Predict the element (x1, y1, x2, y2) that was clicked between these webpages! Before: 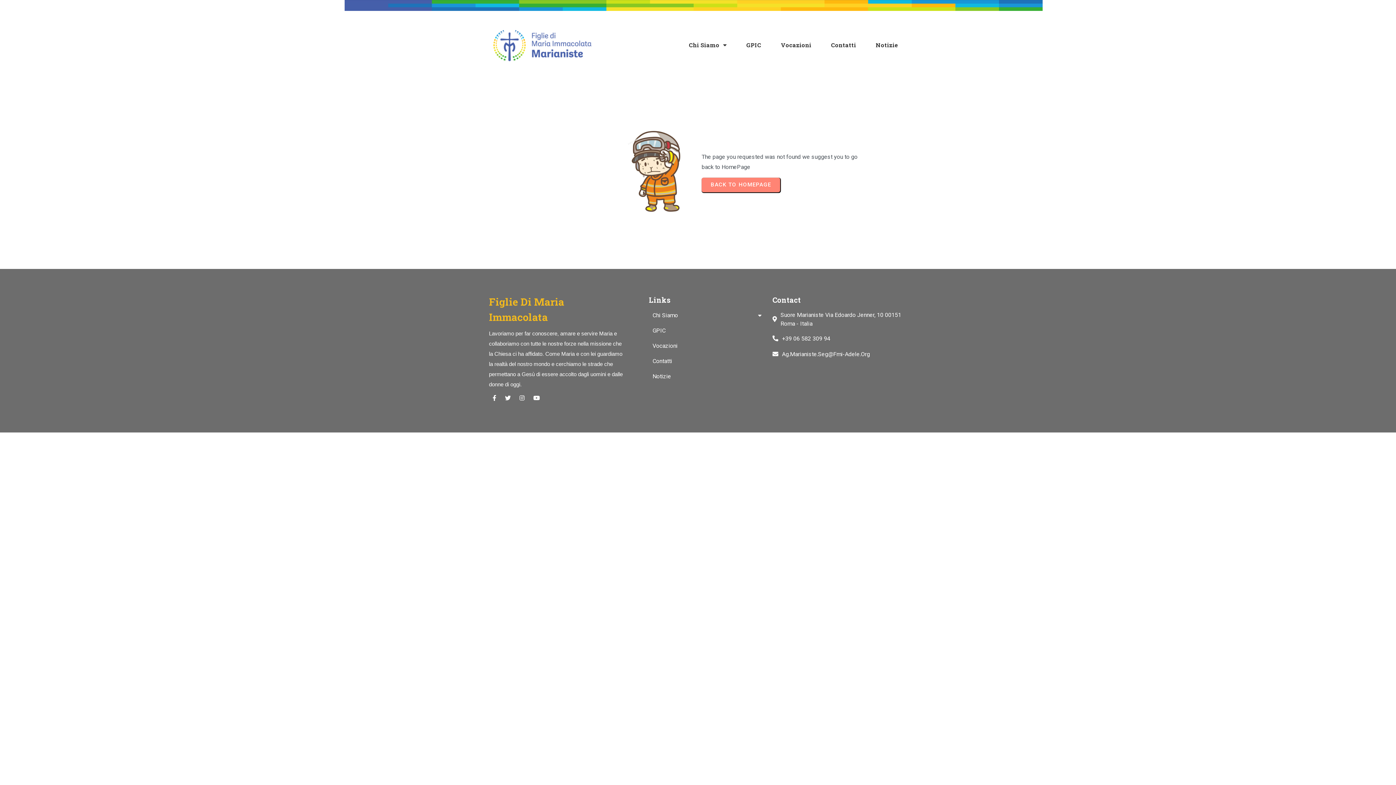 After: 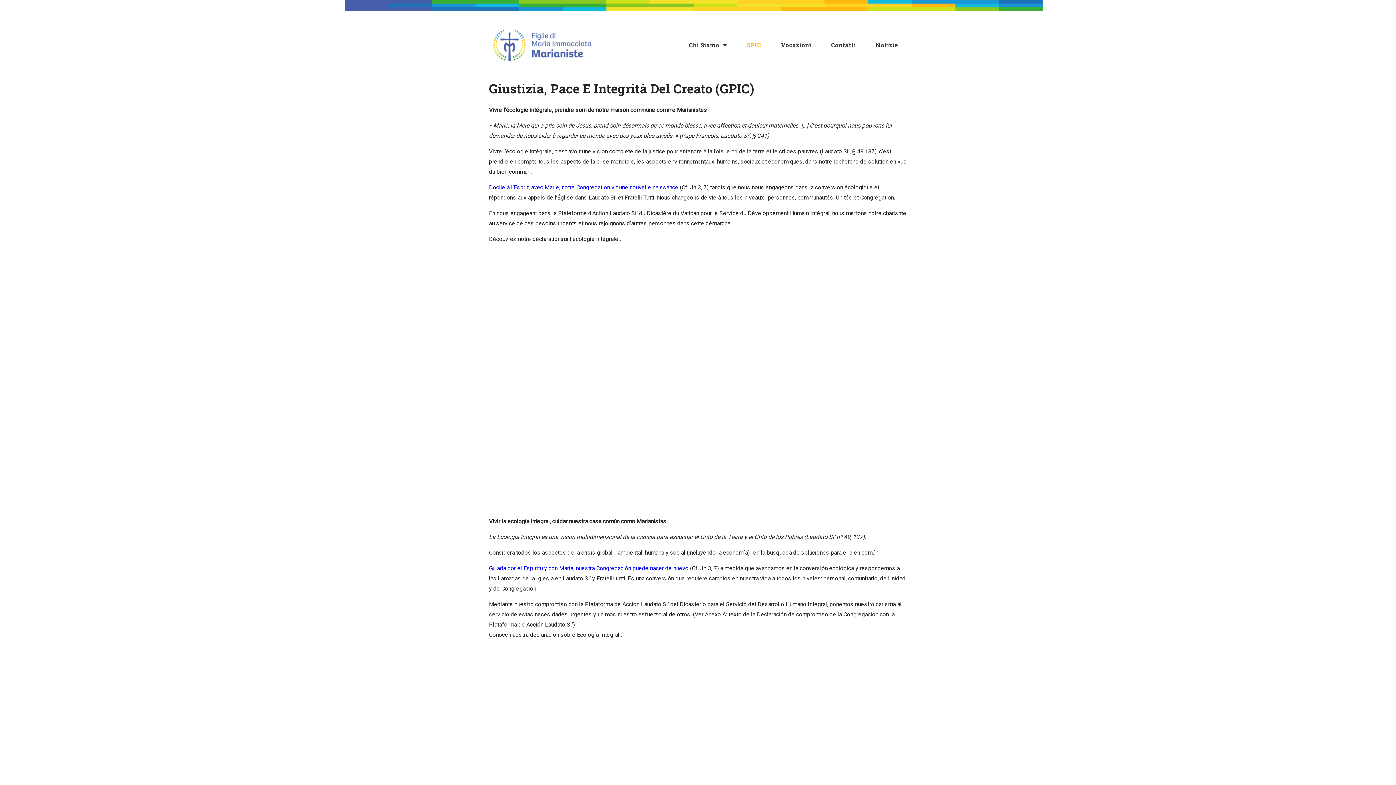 Action: label: GPIC bbox: (649, 324, 765, 337)